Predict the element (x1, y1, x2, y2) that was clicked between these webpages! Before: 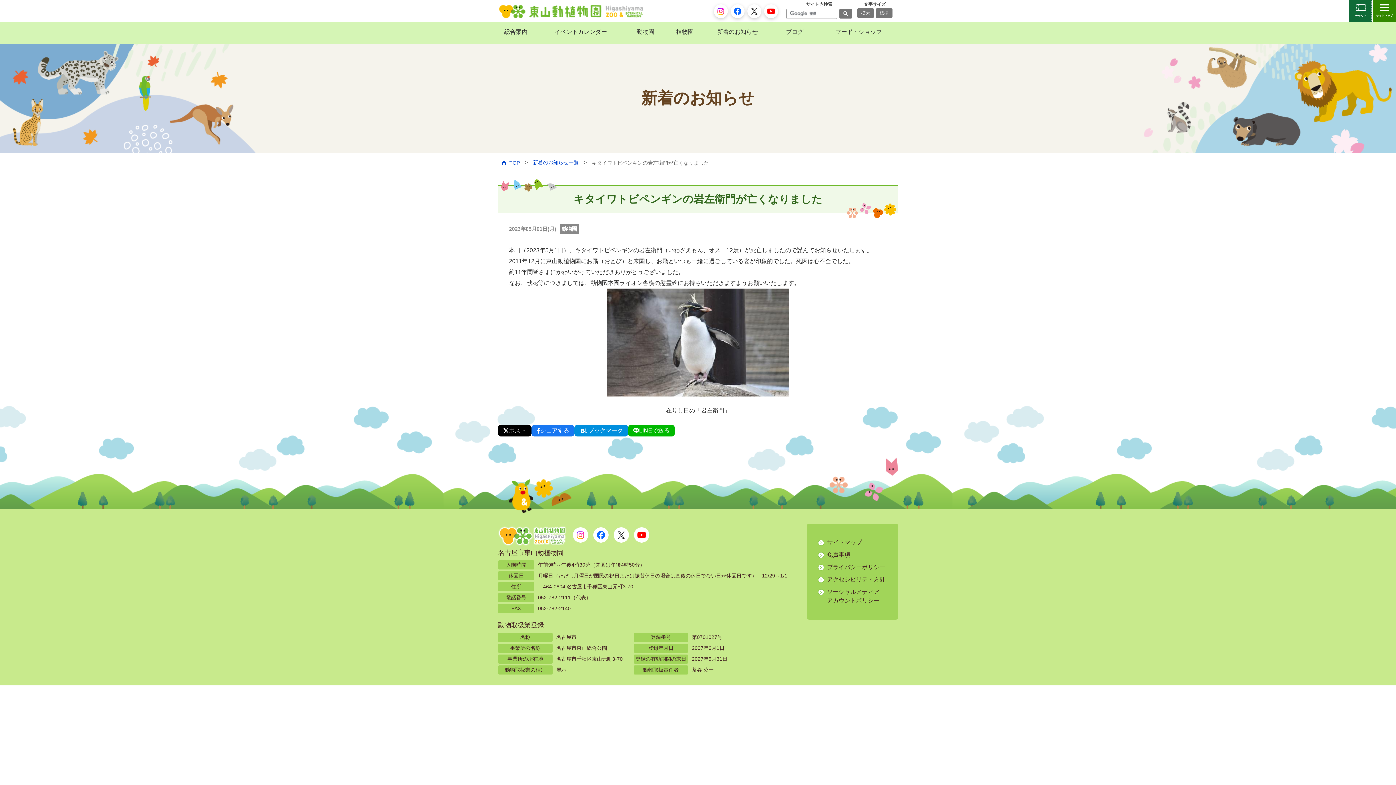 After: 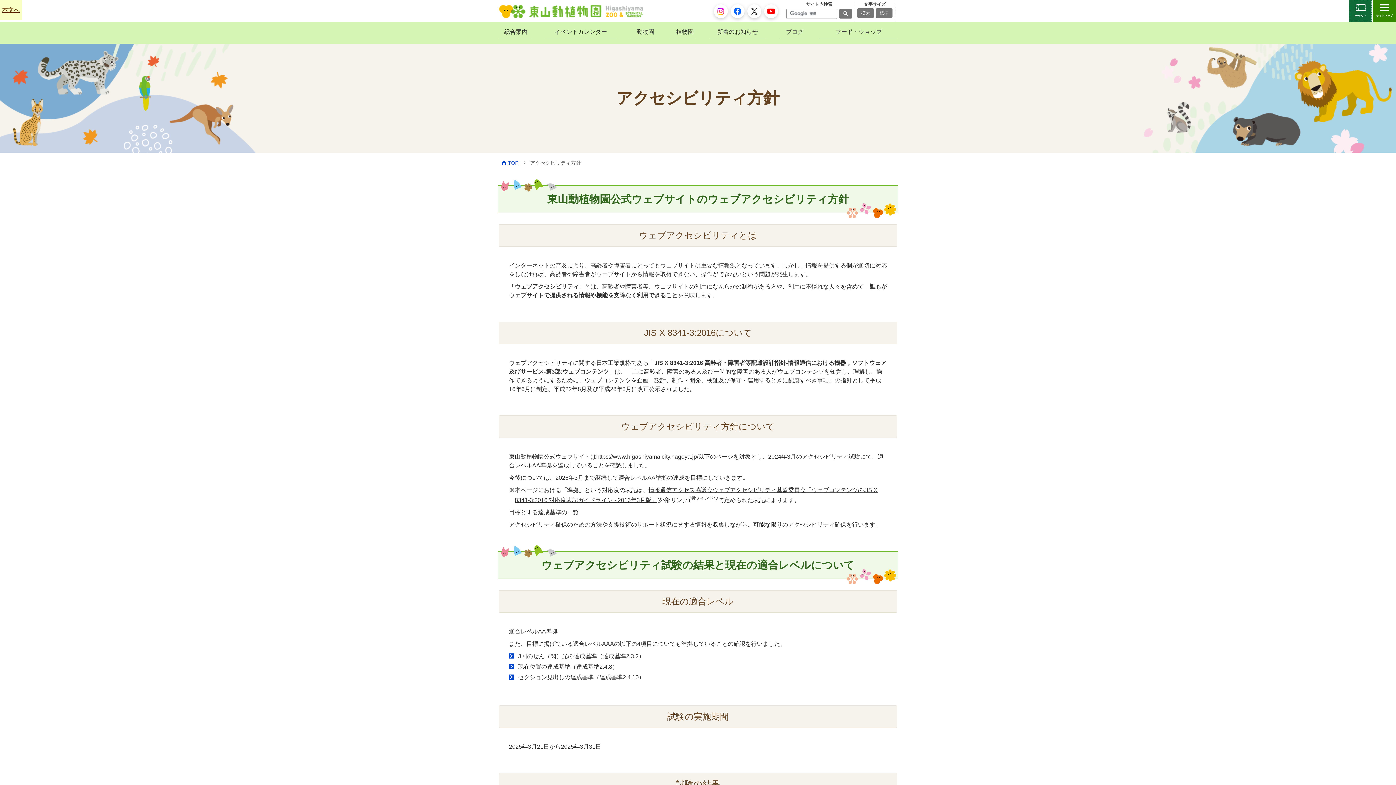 Action: label: アクセシビリティ方針 bbox: (818, 575, 887, 584)